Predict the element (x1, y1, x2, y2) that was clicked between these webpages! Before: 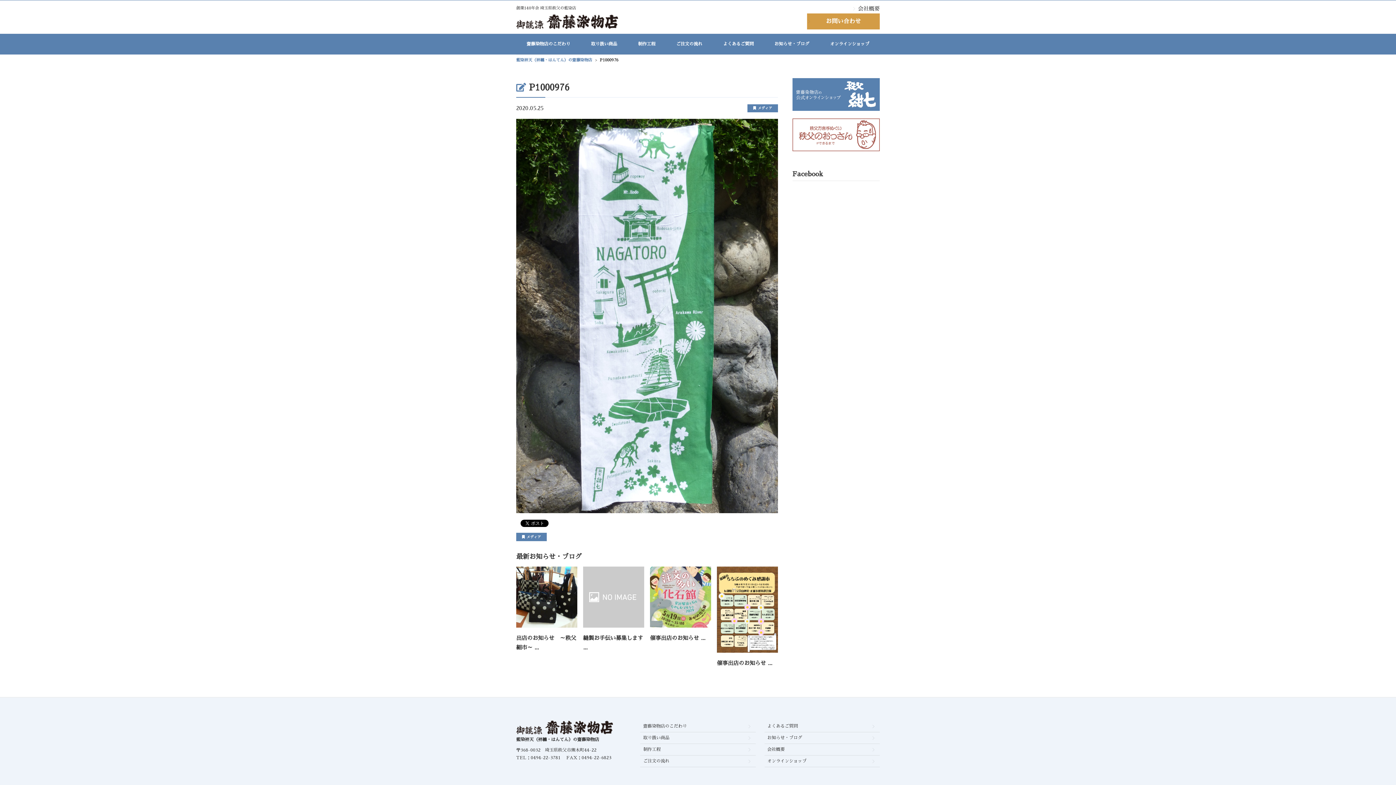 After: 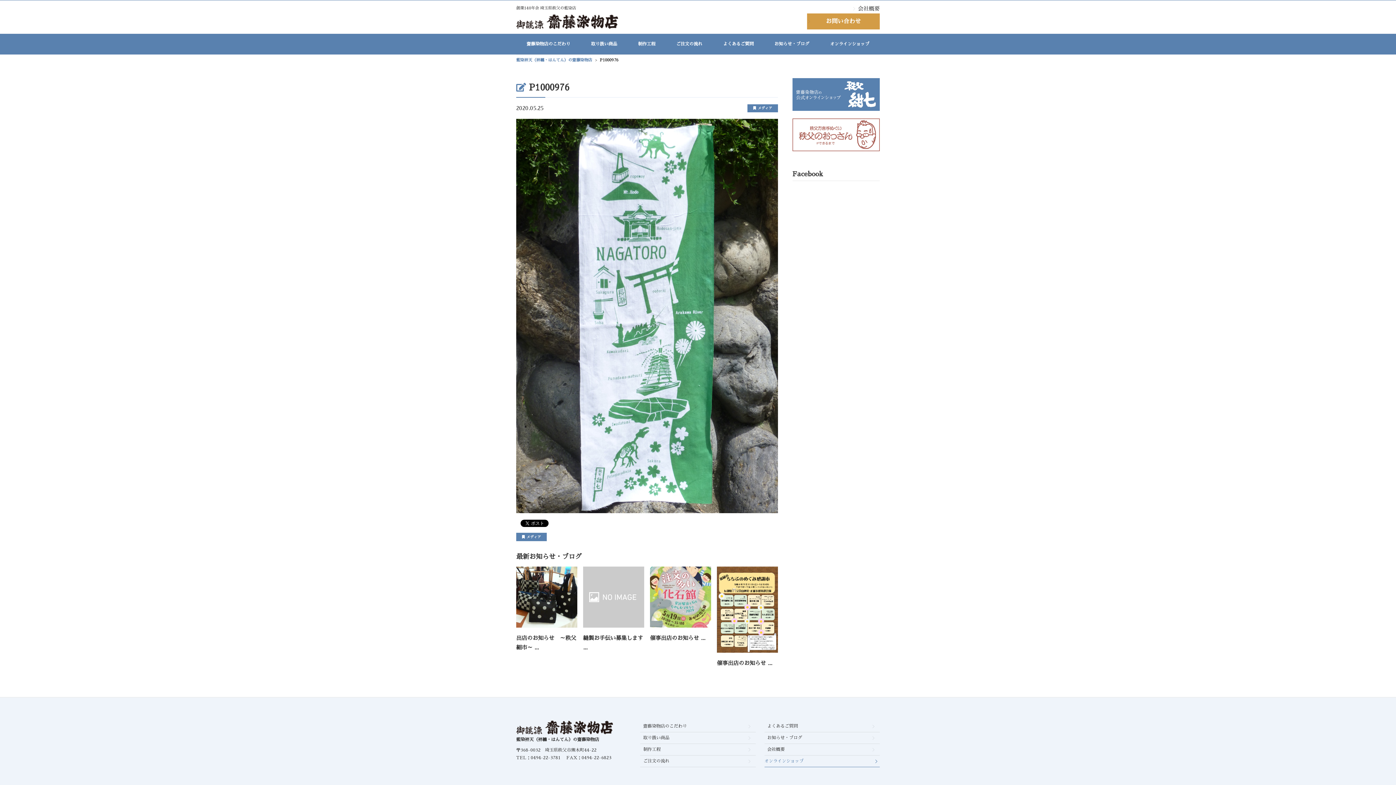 Action: bbox: (764, 756, 879, 767) label: オンラインショップ